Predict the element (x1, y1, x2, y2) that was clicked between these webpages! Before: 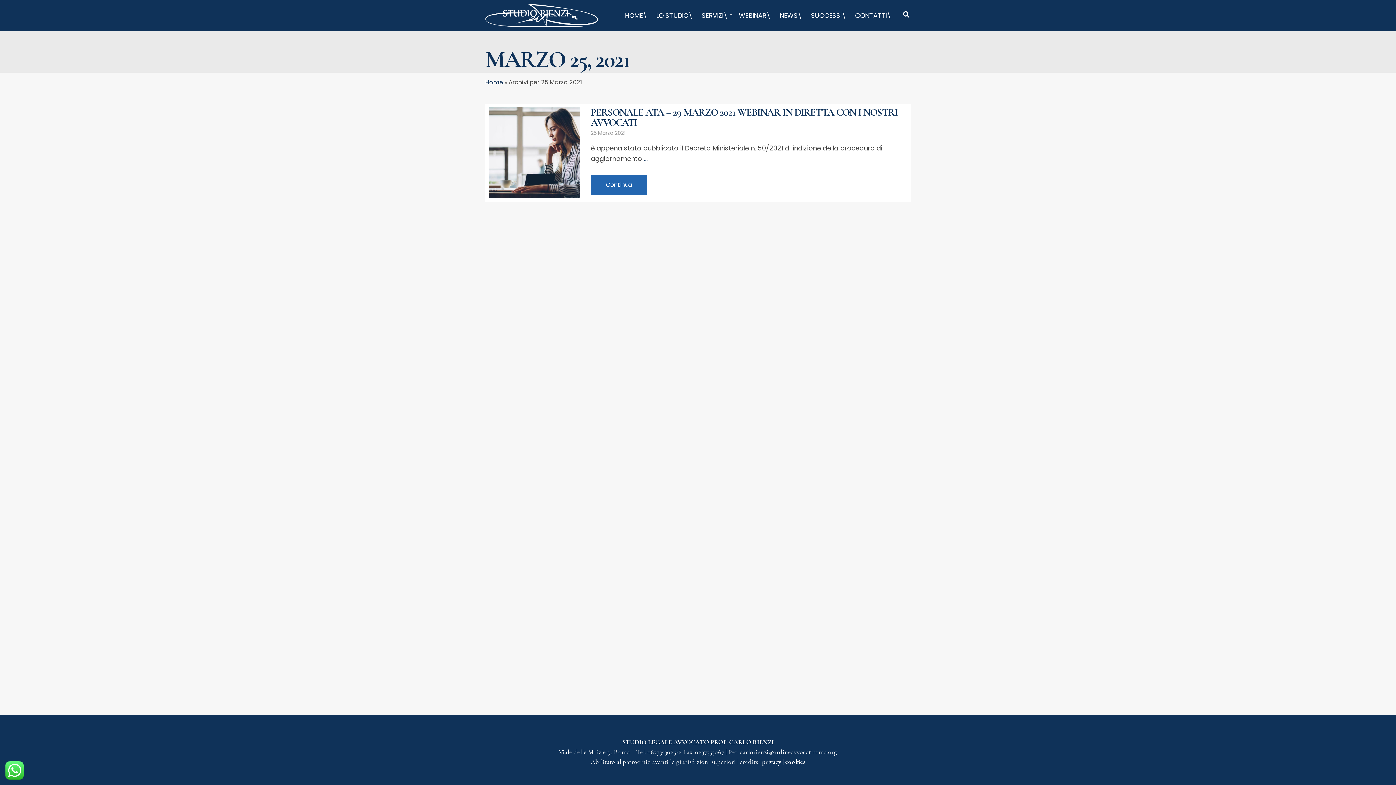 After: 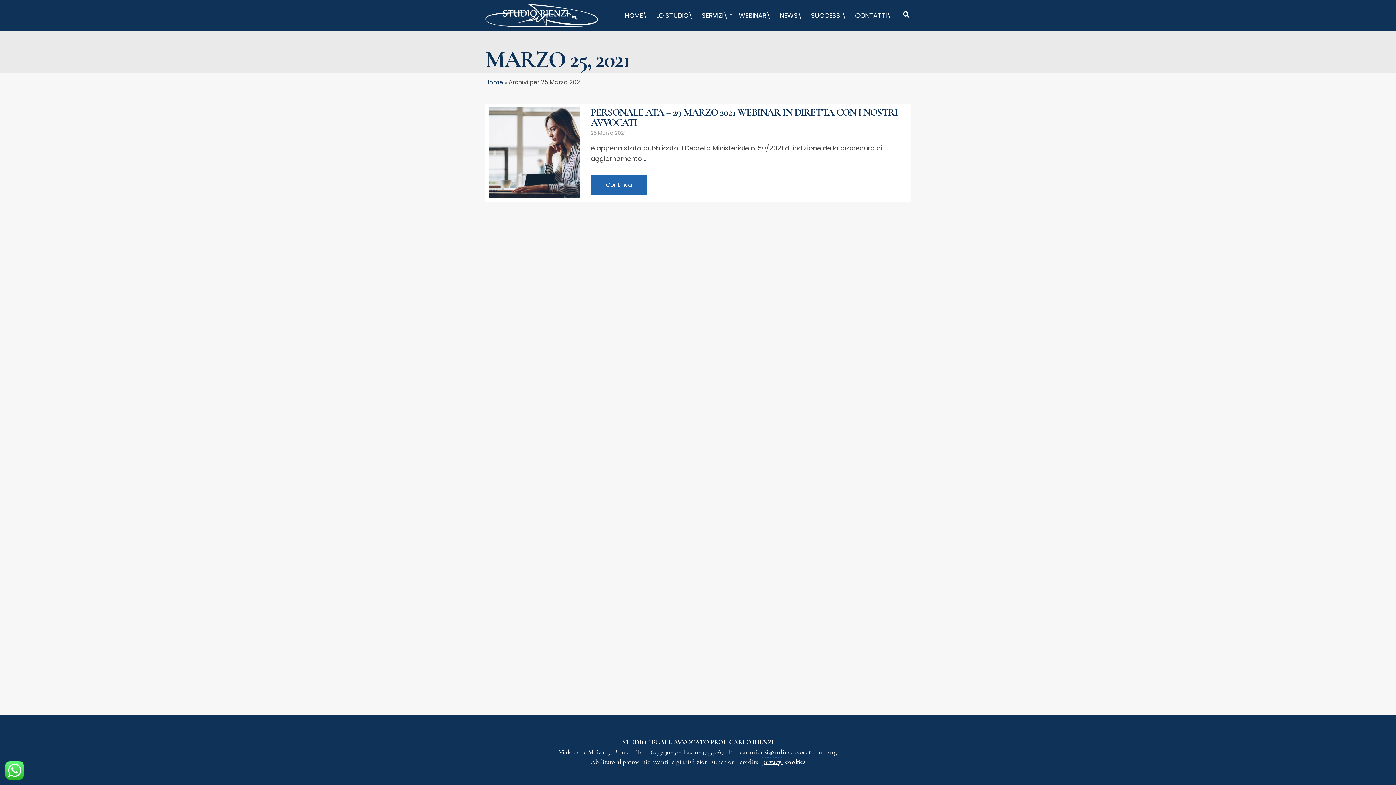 Action: bbox: (762, 758, 782, 766) label: privacy 